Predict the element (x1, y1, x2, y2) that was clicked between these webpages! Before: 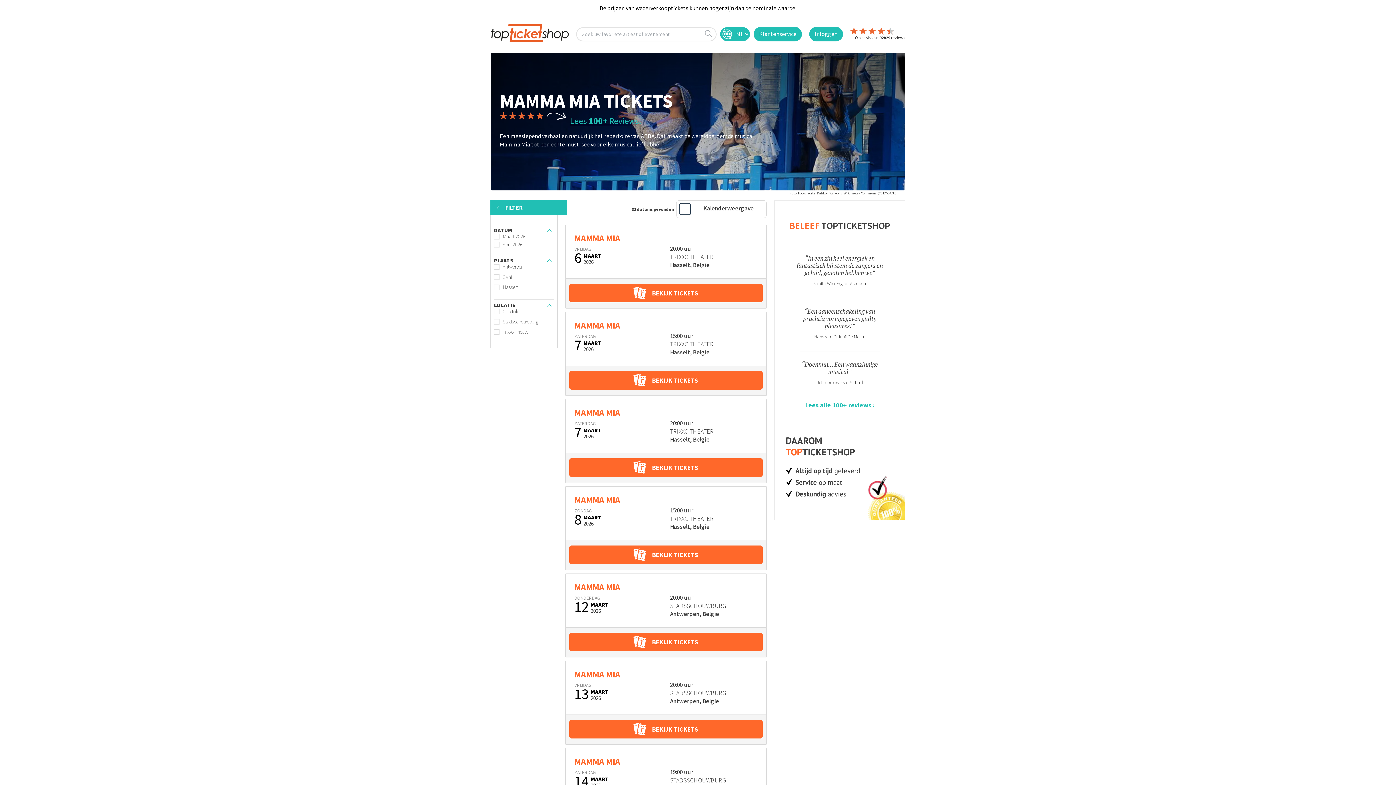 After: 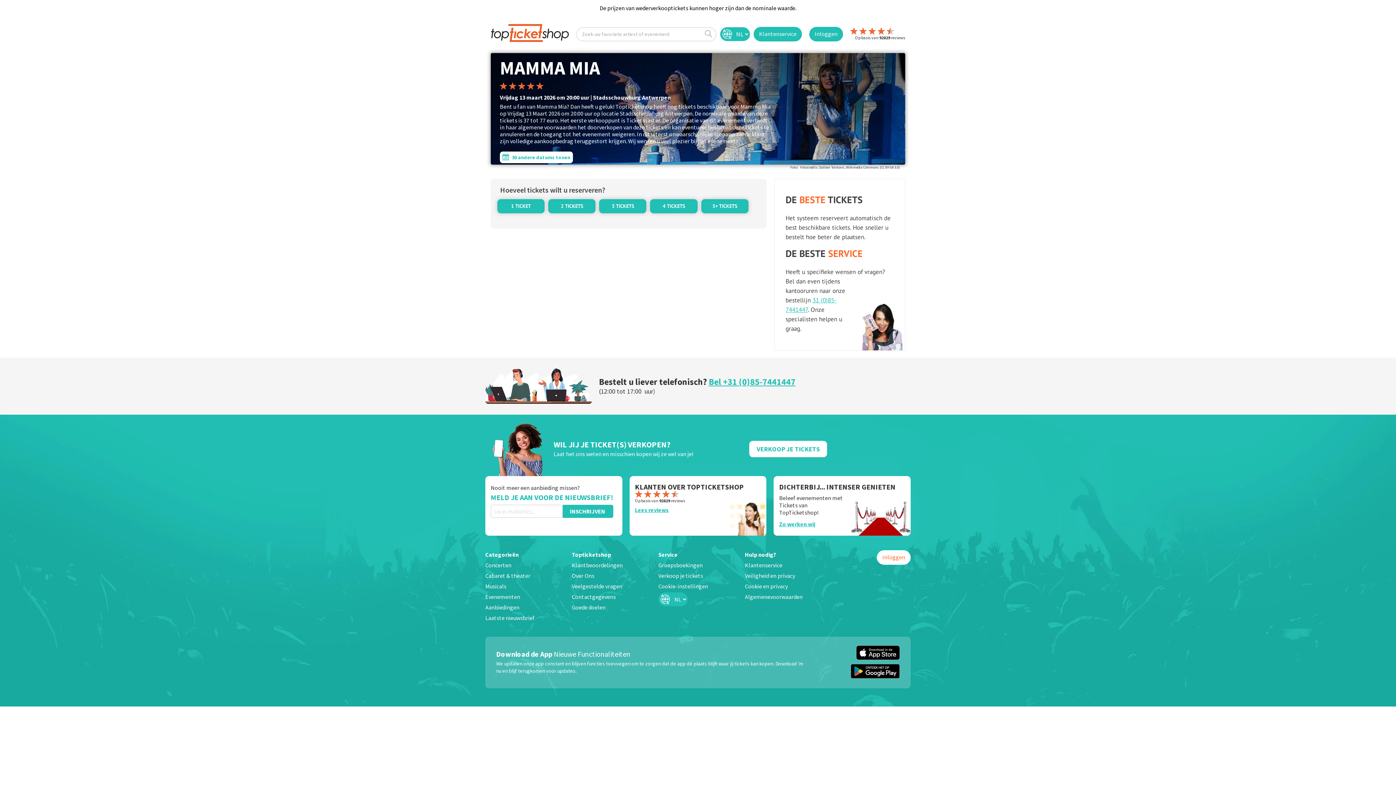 Action: bbox: (574, 668, 620, 680) label: MAMMA MIA